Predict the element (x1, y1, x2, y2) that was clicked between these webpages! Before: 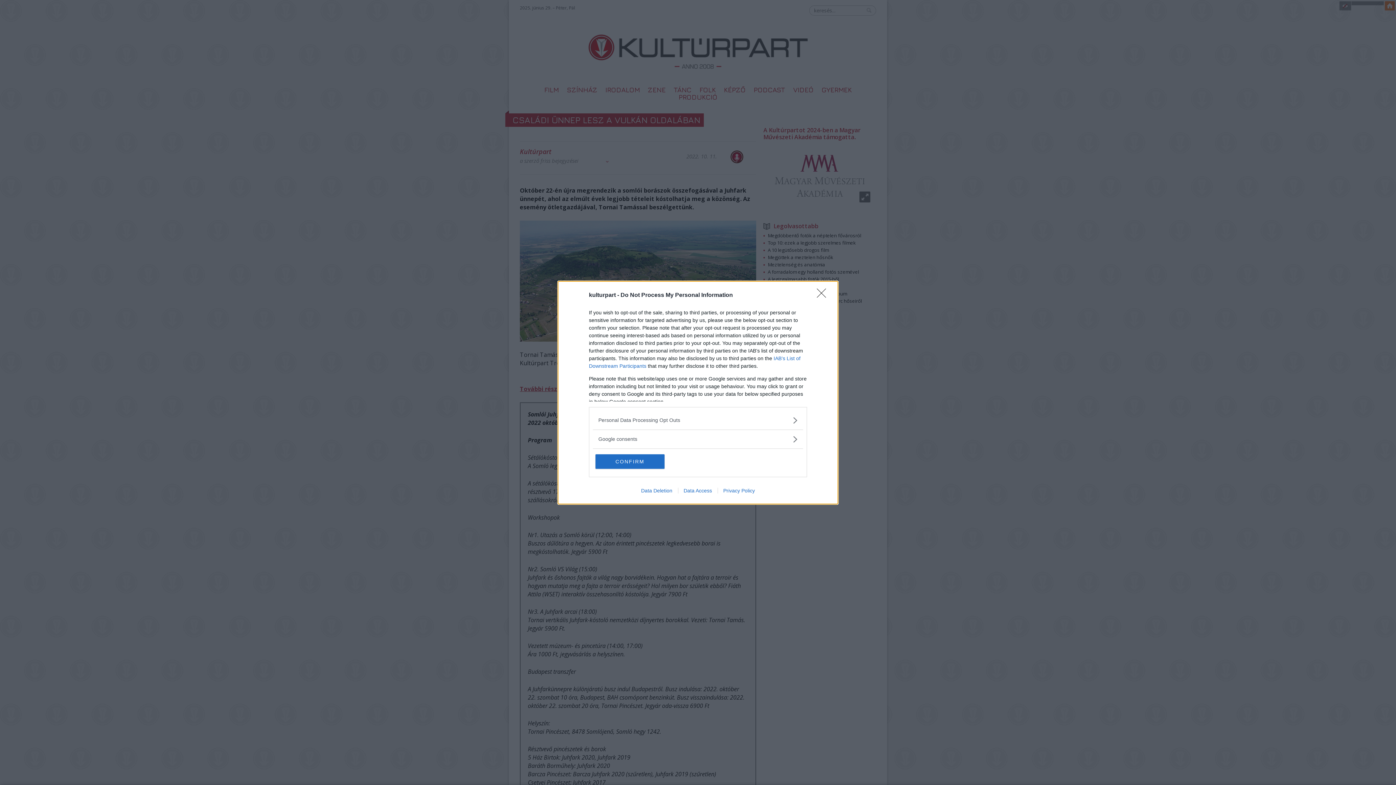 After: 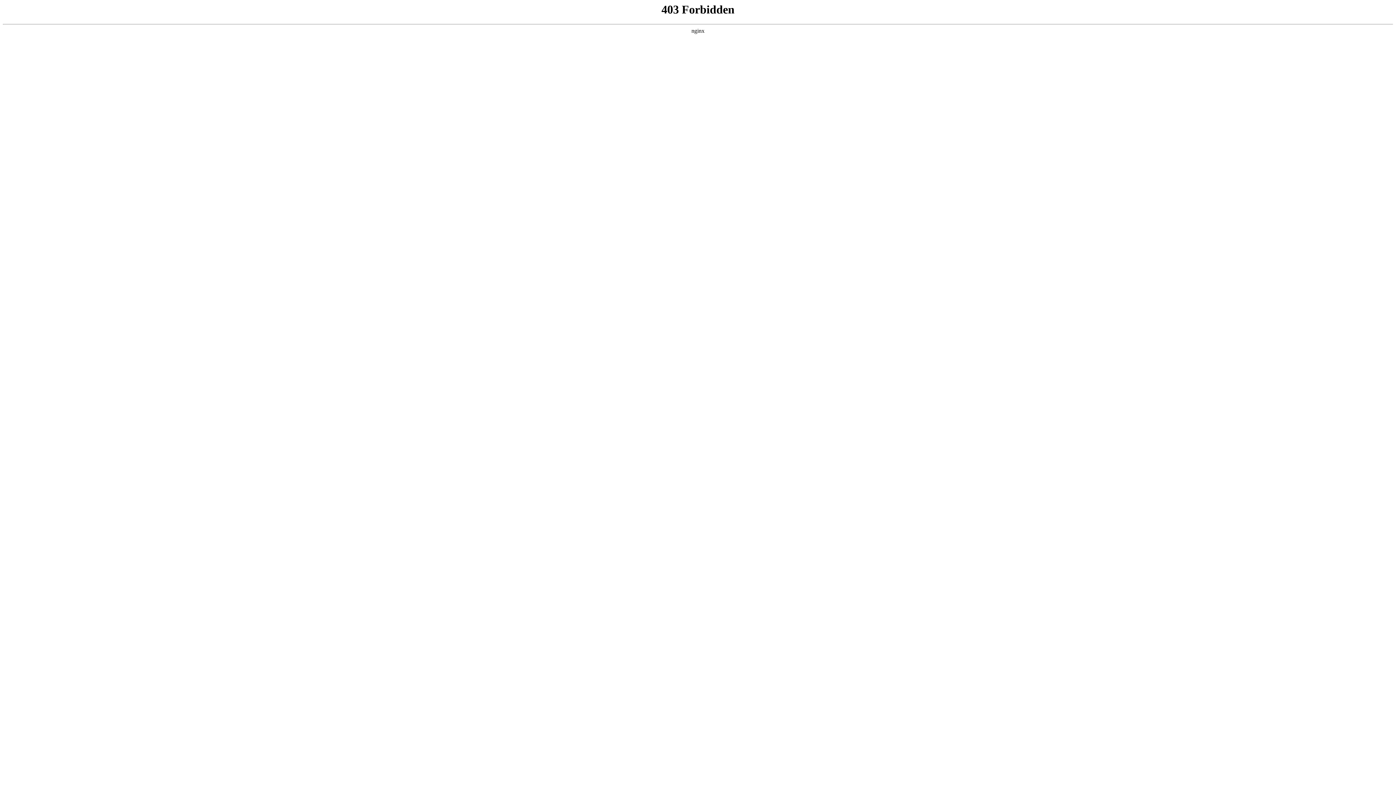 Action: bbox: (635, 487, 678, 493) label: Data Deletion